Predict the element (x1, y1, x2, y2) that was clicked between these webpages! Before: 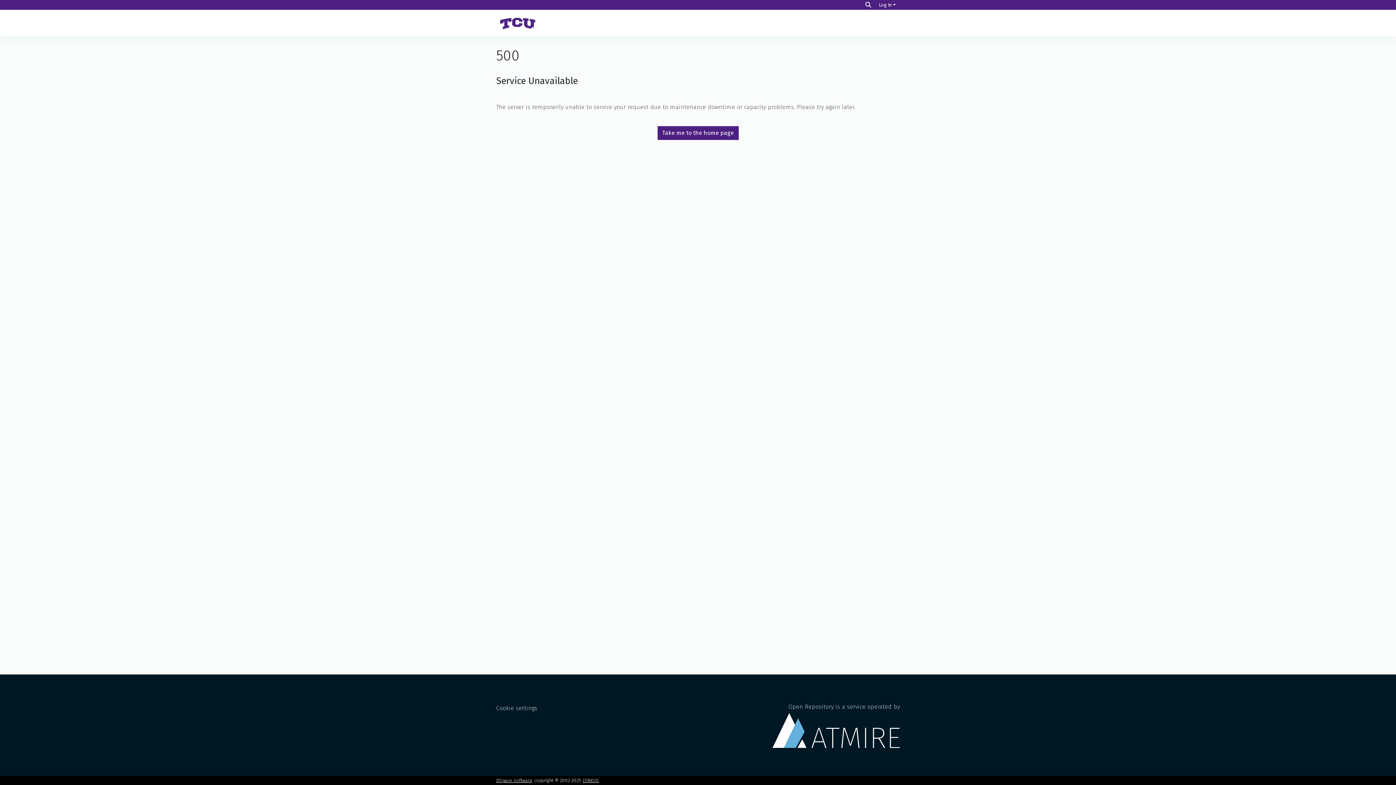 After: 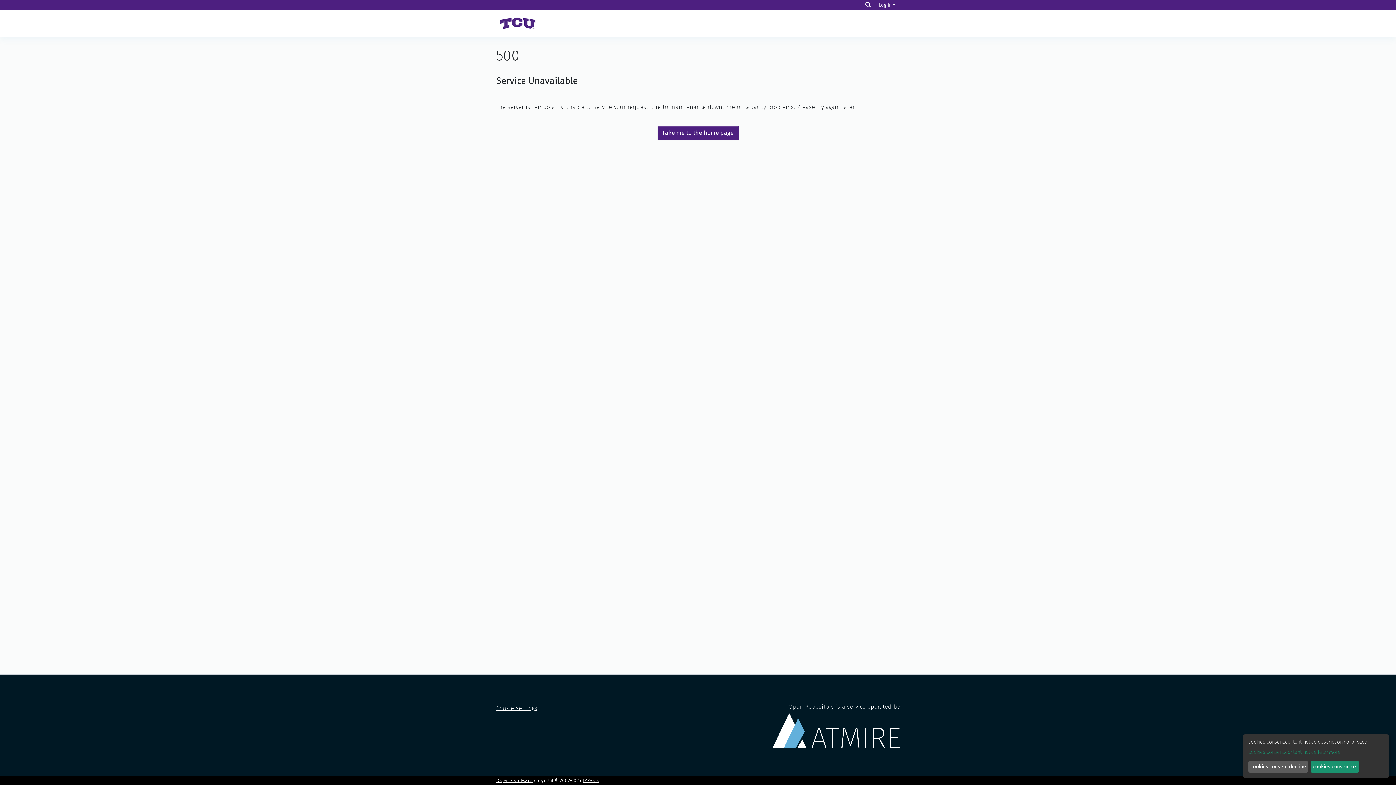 Action: label: Cookie settings bbox: (496, 705, 537, 711)